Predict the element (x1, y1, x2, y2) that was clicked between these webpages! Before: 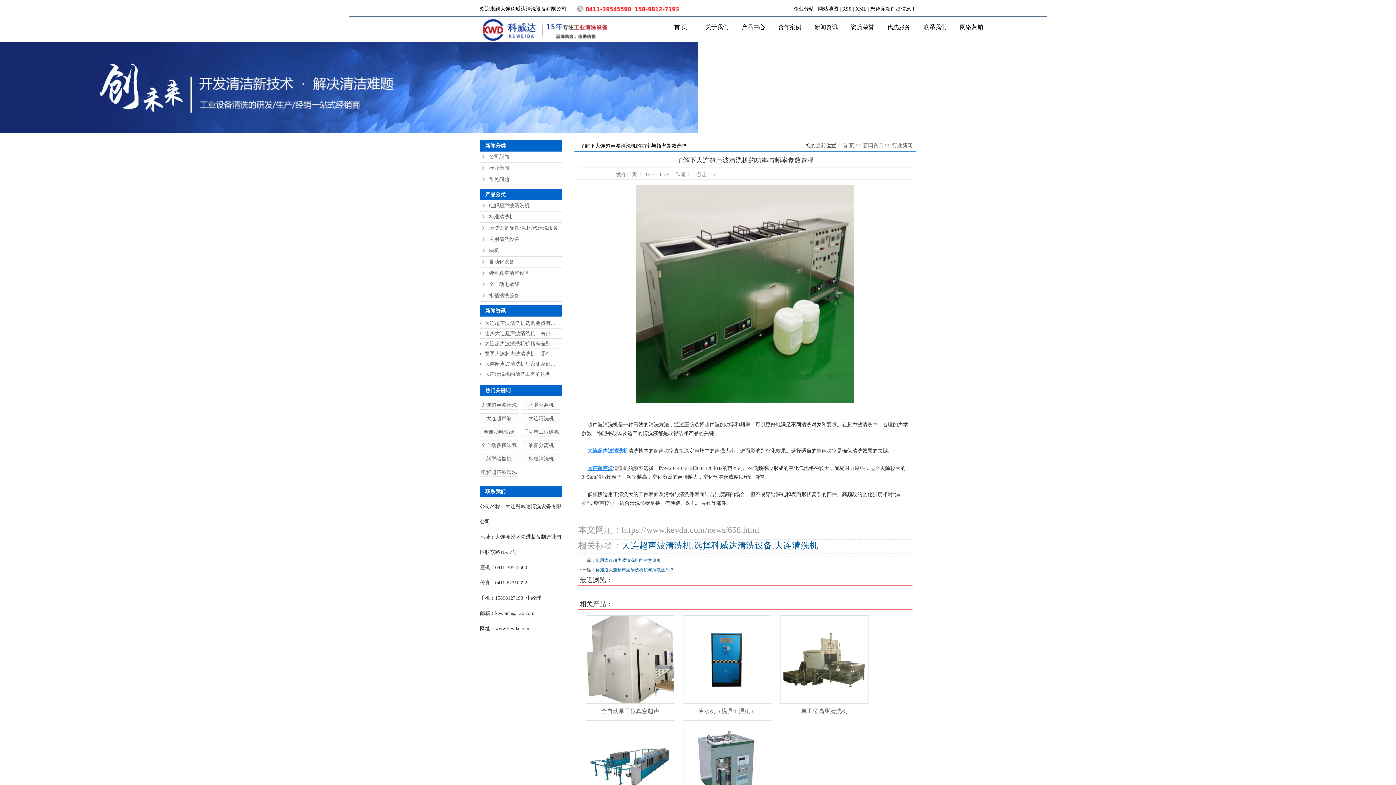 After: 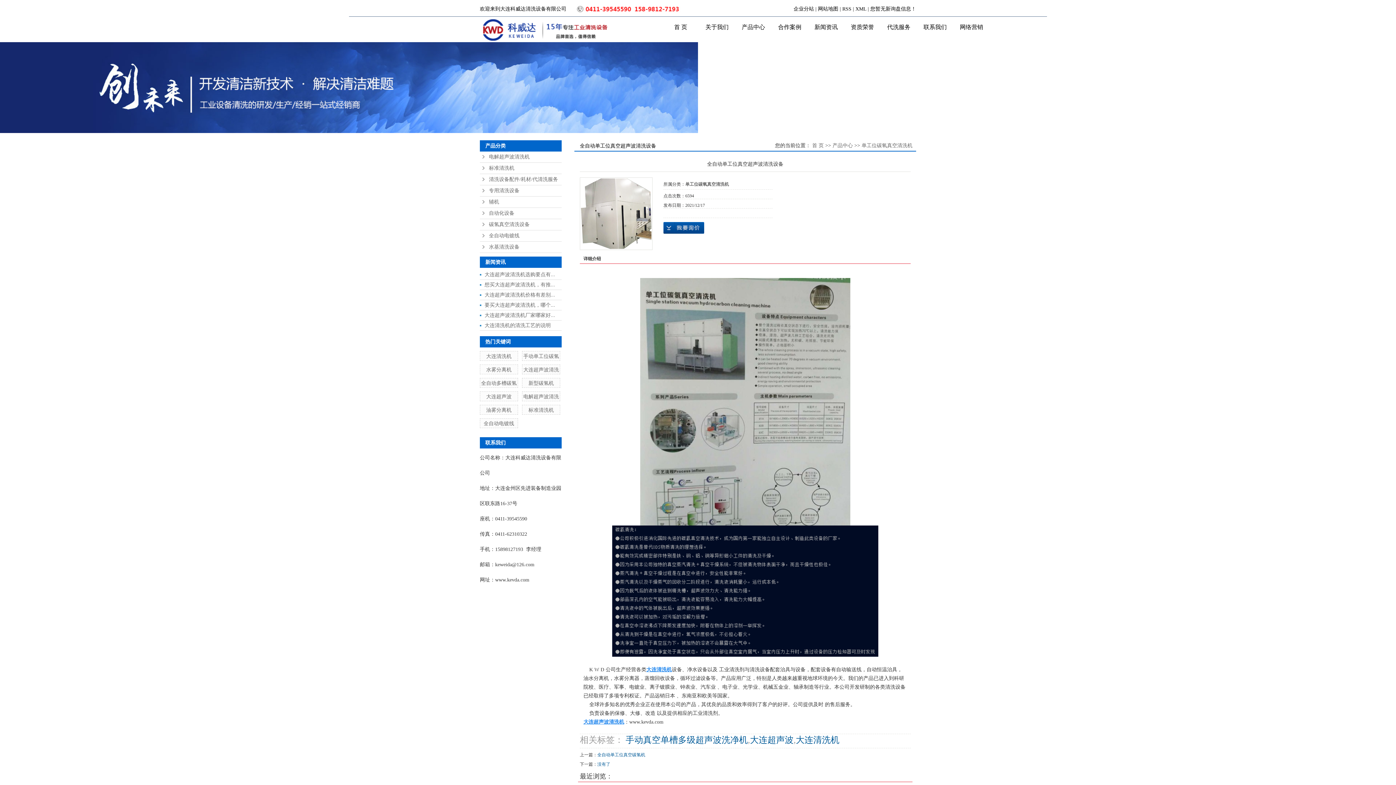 Action: bbox: (586, 615, 674, 704)